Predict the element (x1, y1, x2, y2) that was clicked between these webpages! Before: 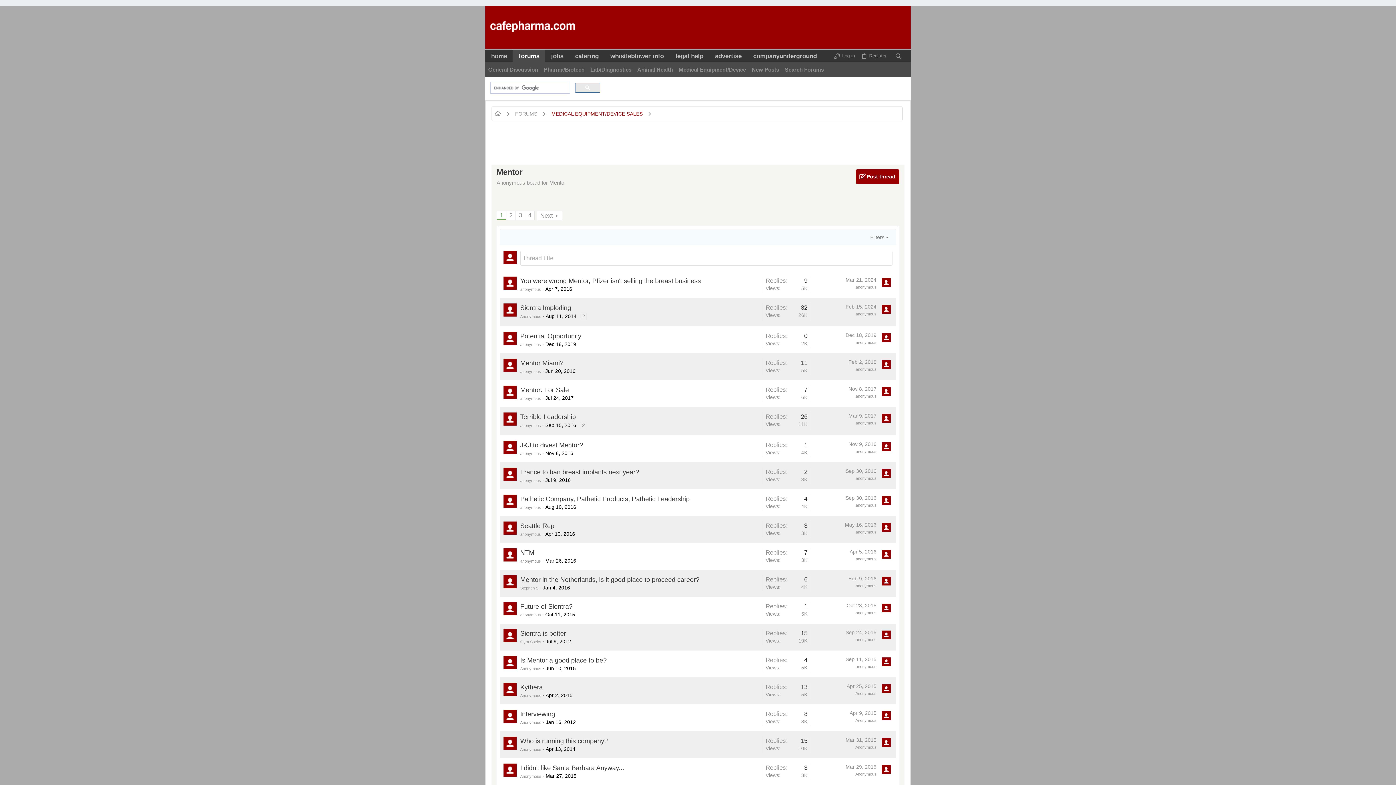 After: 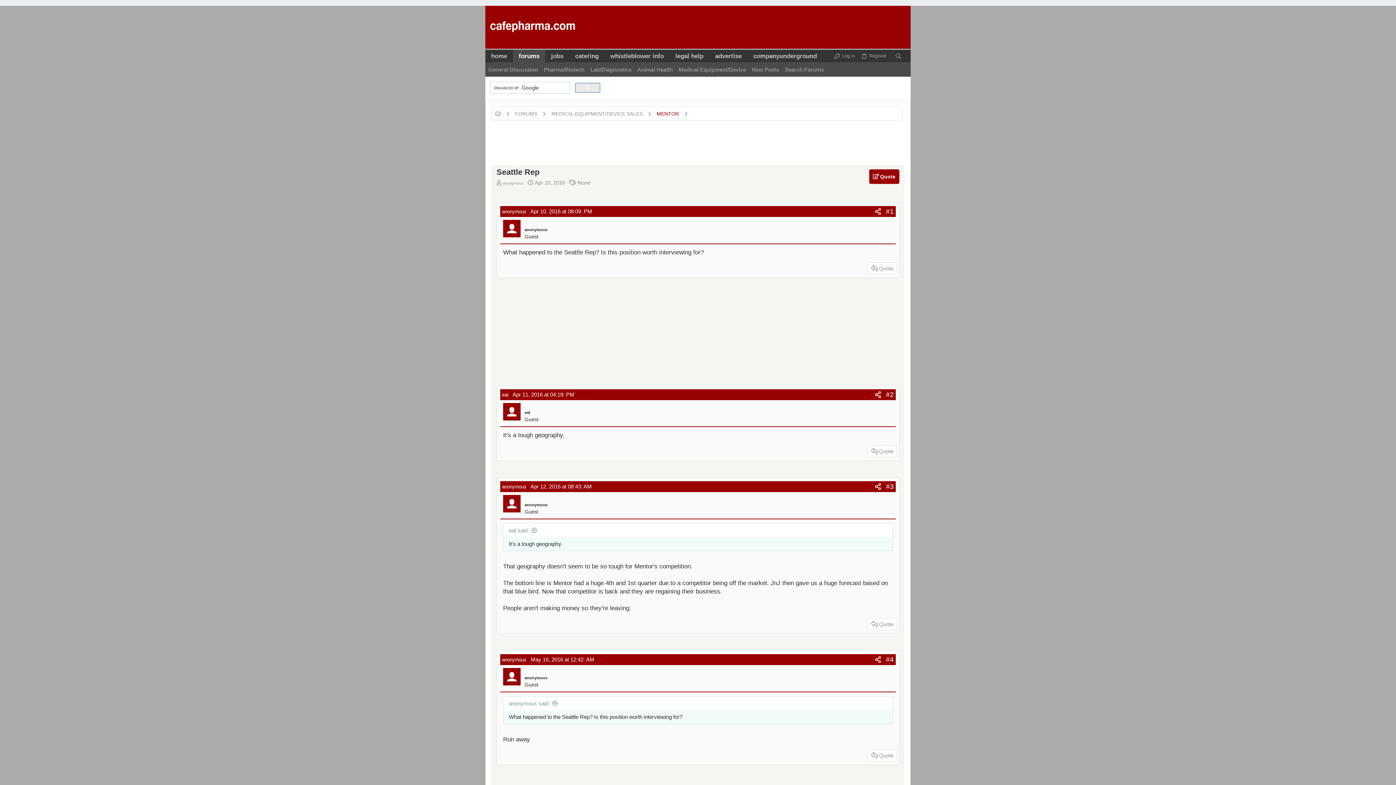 Action: bbox: (545, 531, 575, 537) label: Apr 10, 2016